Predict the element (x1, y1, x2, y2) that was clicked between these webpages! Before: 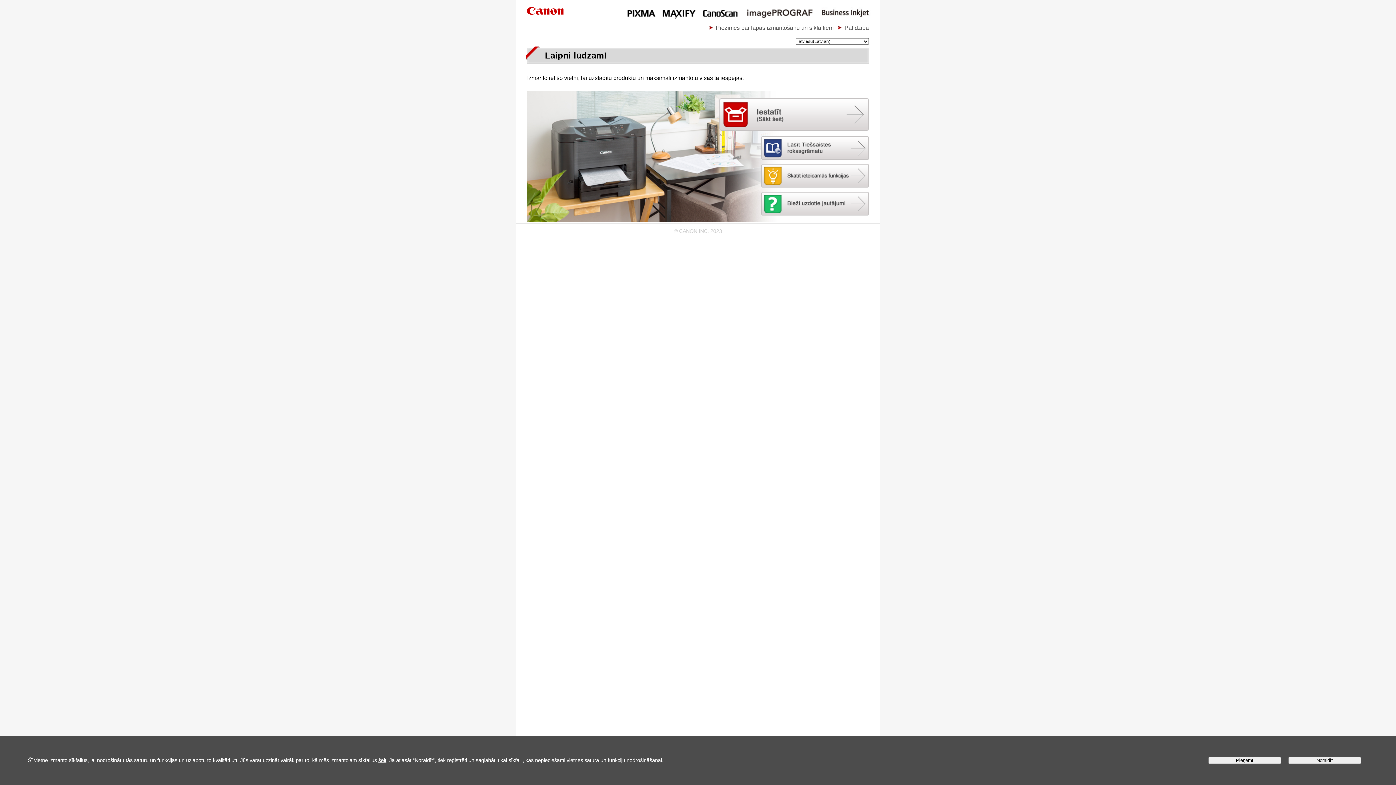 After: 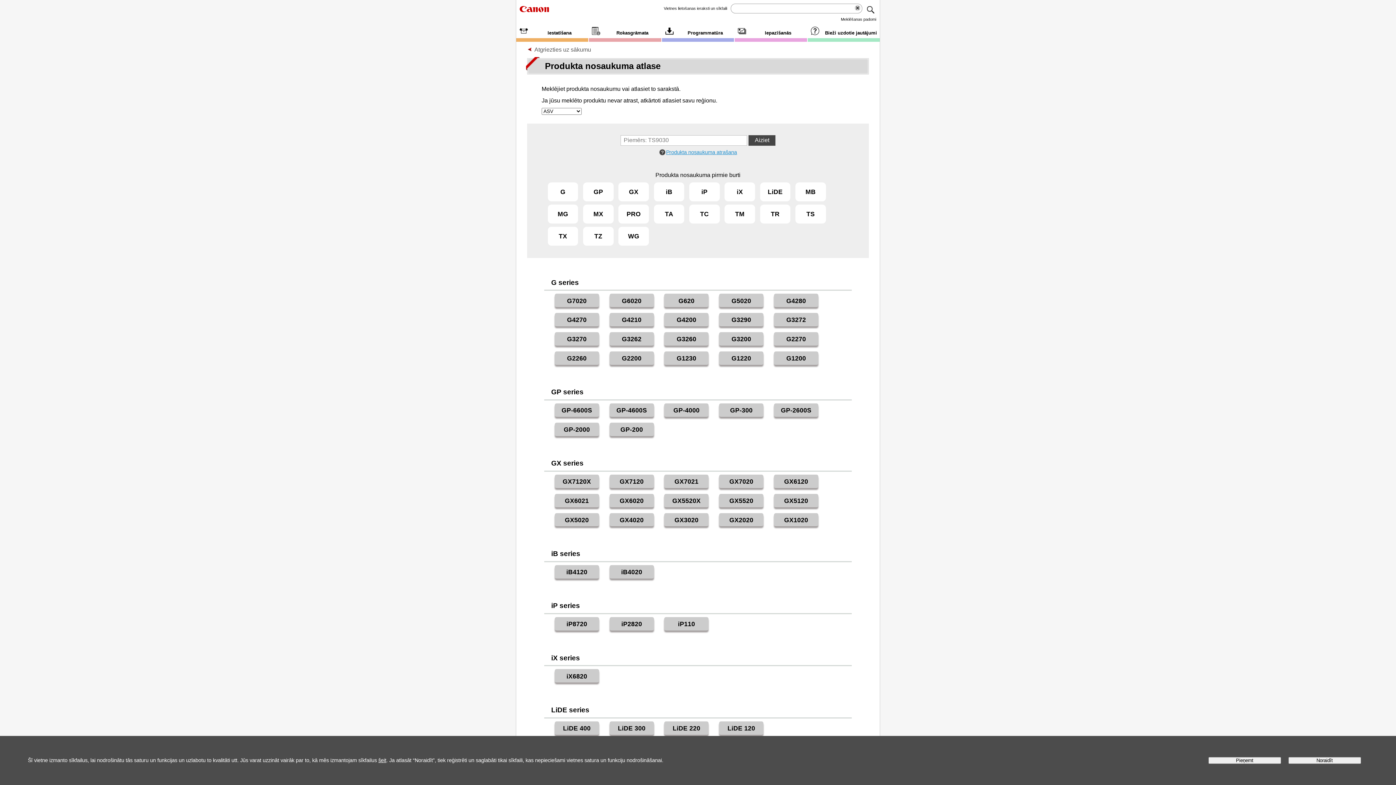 Action: bbox: (761, 182, 869, 188)